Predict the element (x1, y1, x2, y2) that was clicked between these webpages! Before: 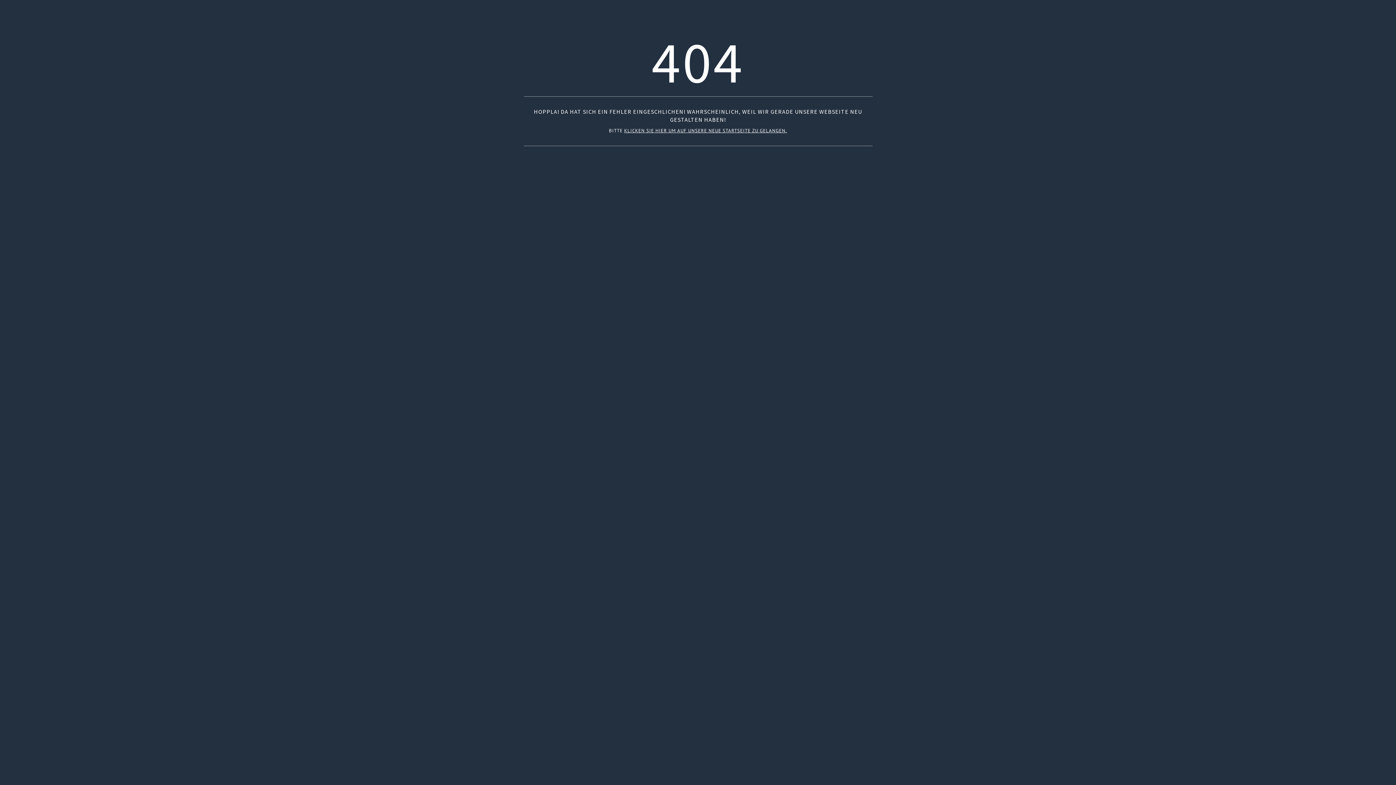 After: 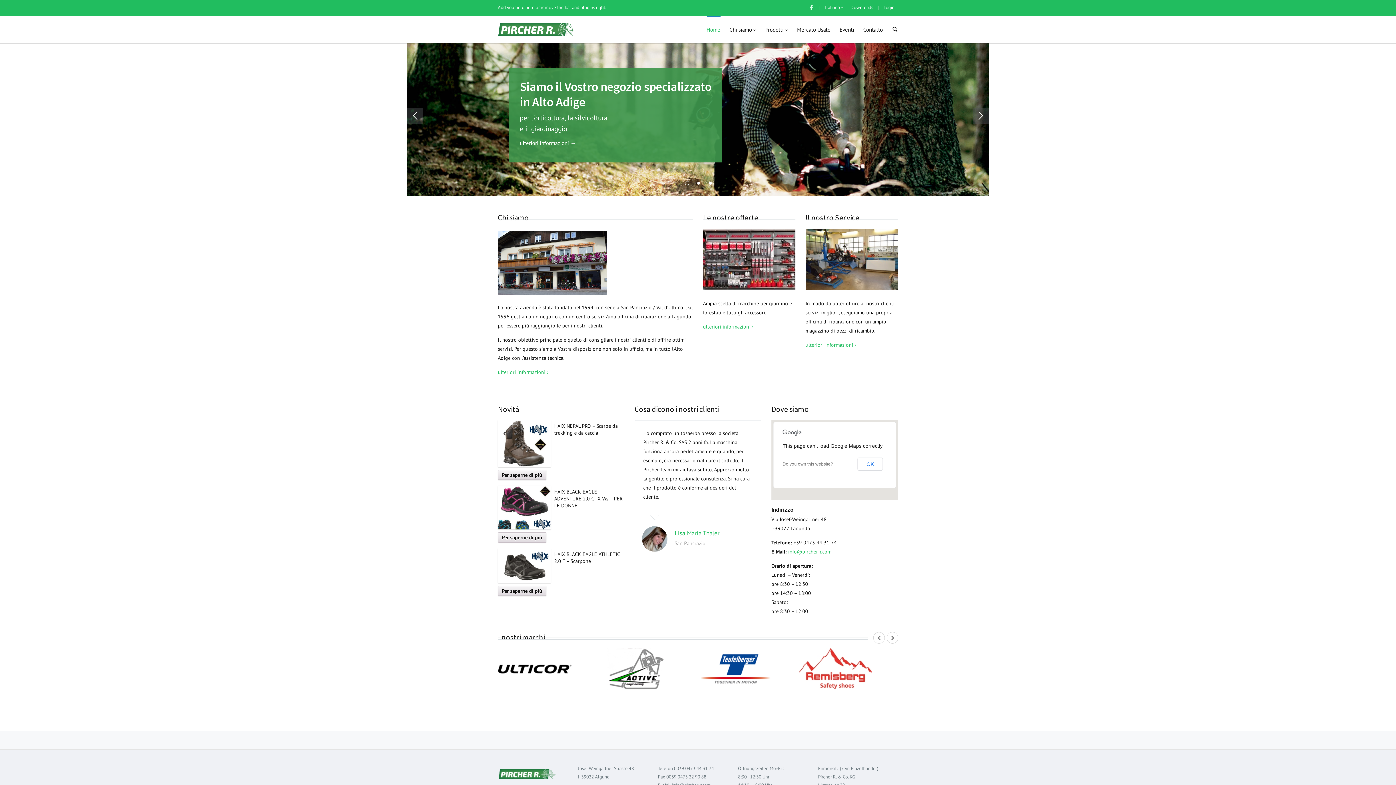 Action: label: KLICKEN SIE HIER UM AUF UNSERE NEUE STARTSEITE ZU GELANGEN. bbox: (624, 127, 787, 133)